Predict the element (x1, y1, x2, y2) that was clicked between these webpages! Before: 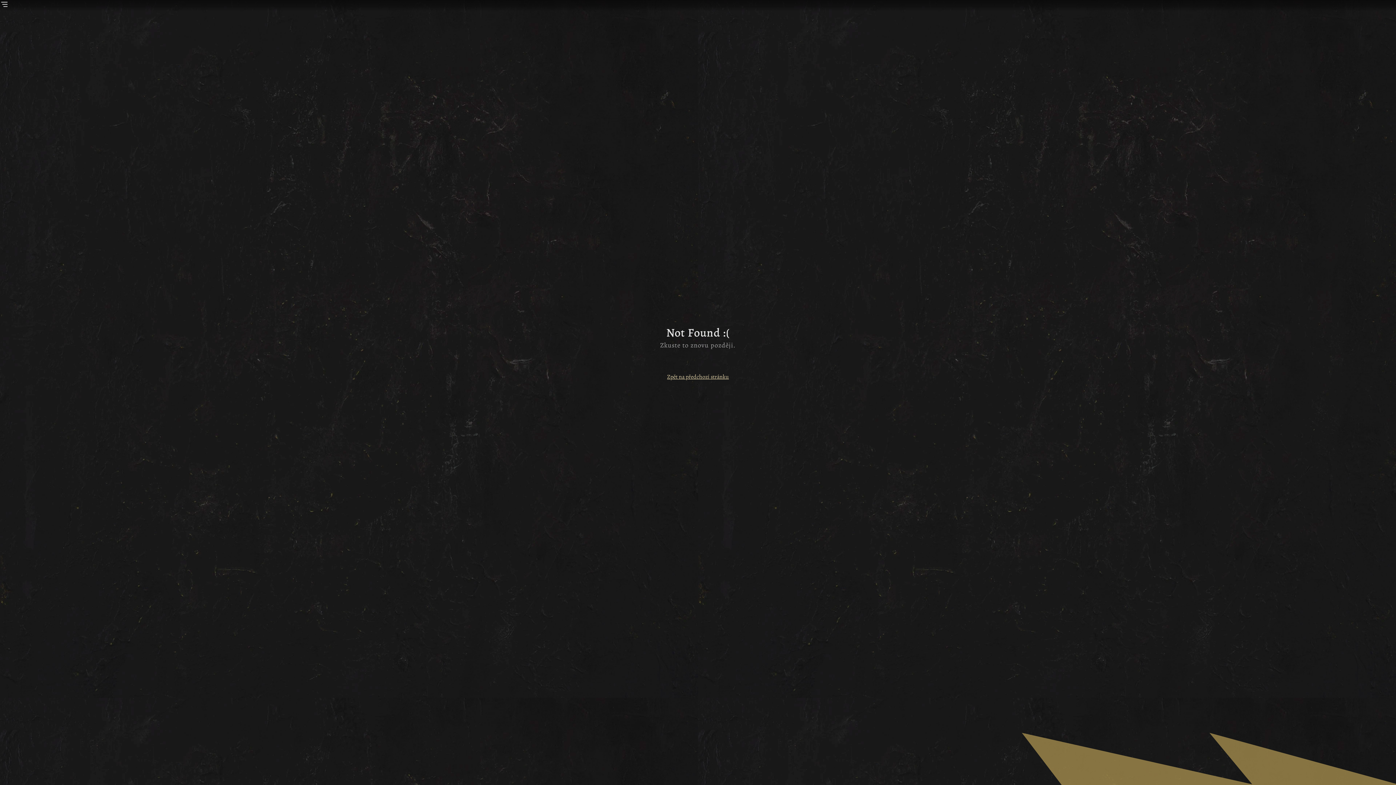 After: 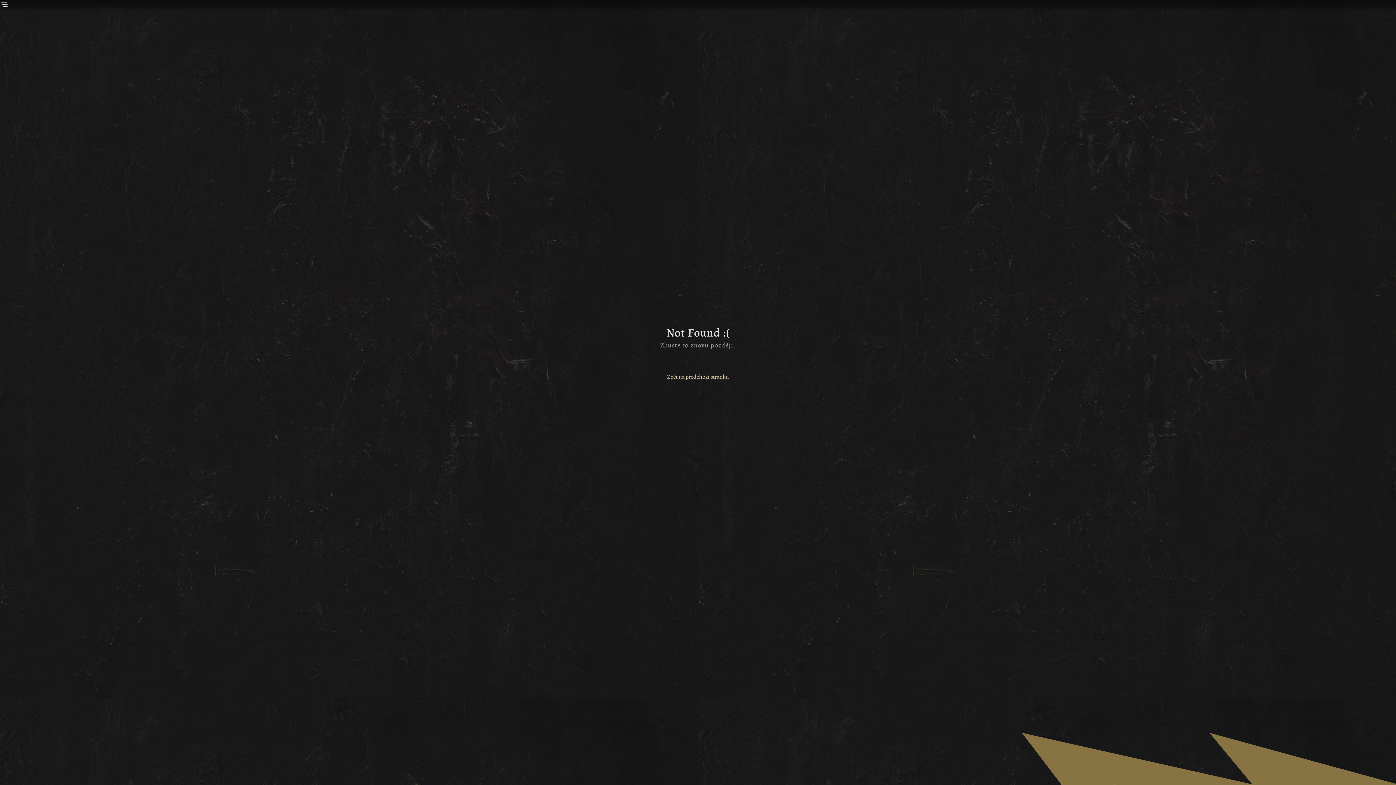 Action: bbox: (667, 373, 729, 381) label: Zpět na předchozí stránku